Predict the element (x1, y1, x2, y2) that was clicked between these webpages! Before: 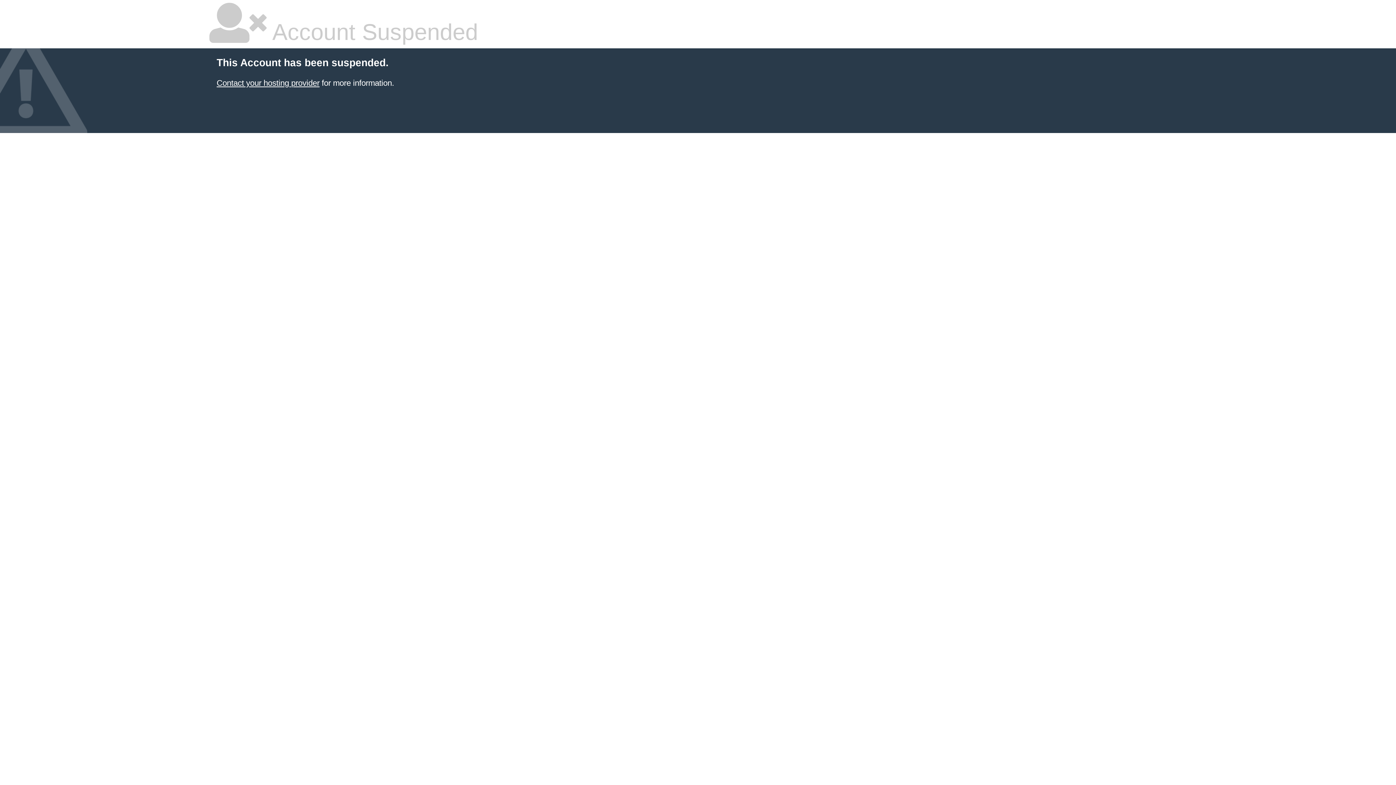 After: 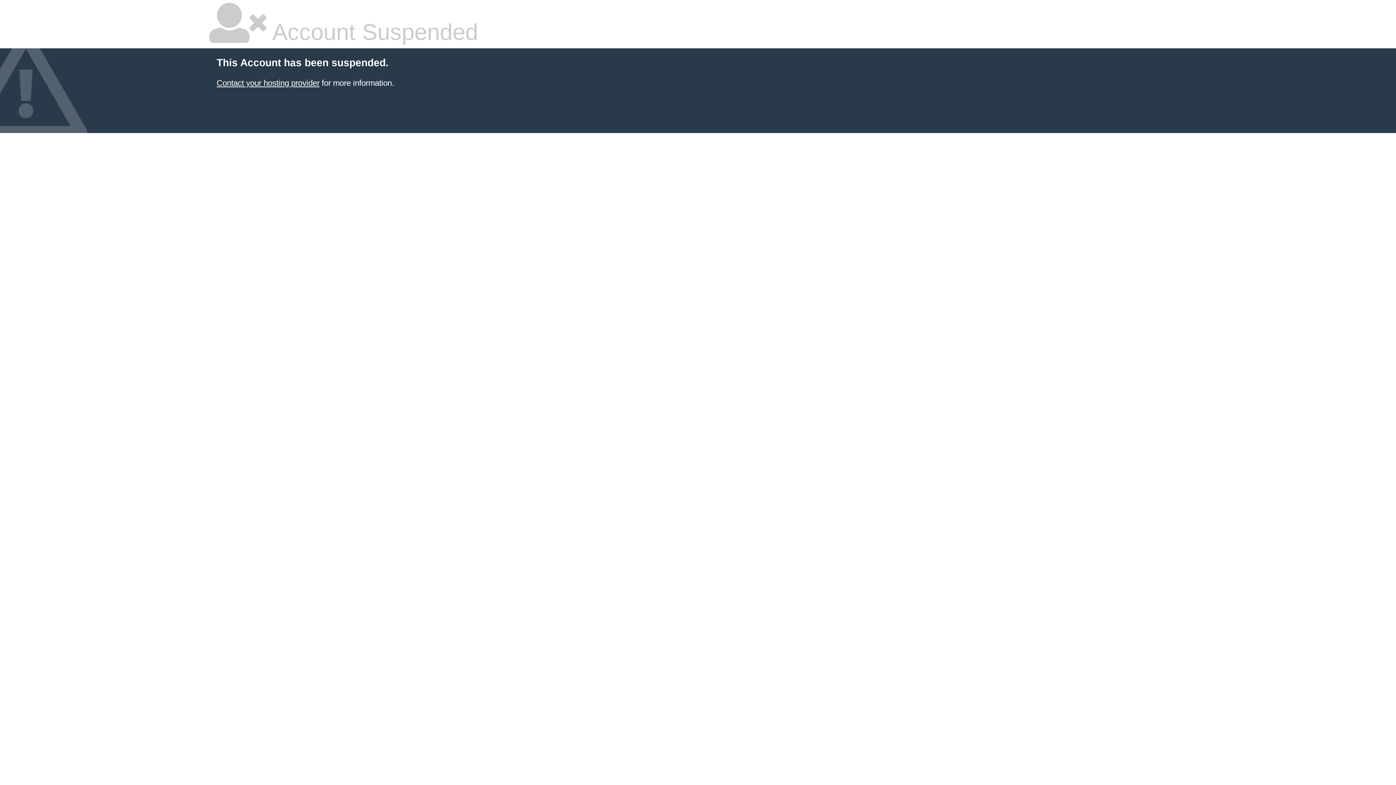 Action: bbox: (216, 78, 319, 87) label: Contact your hosting provider